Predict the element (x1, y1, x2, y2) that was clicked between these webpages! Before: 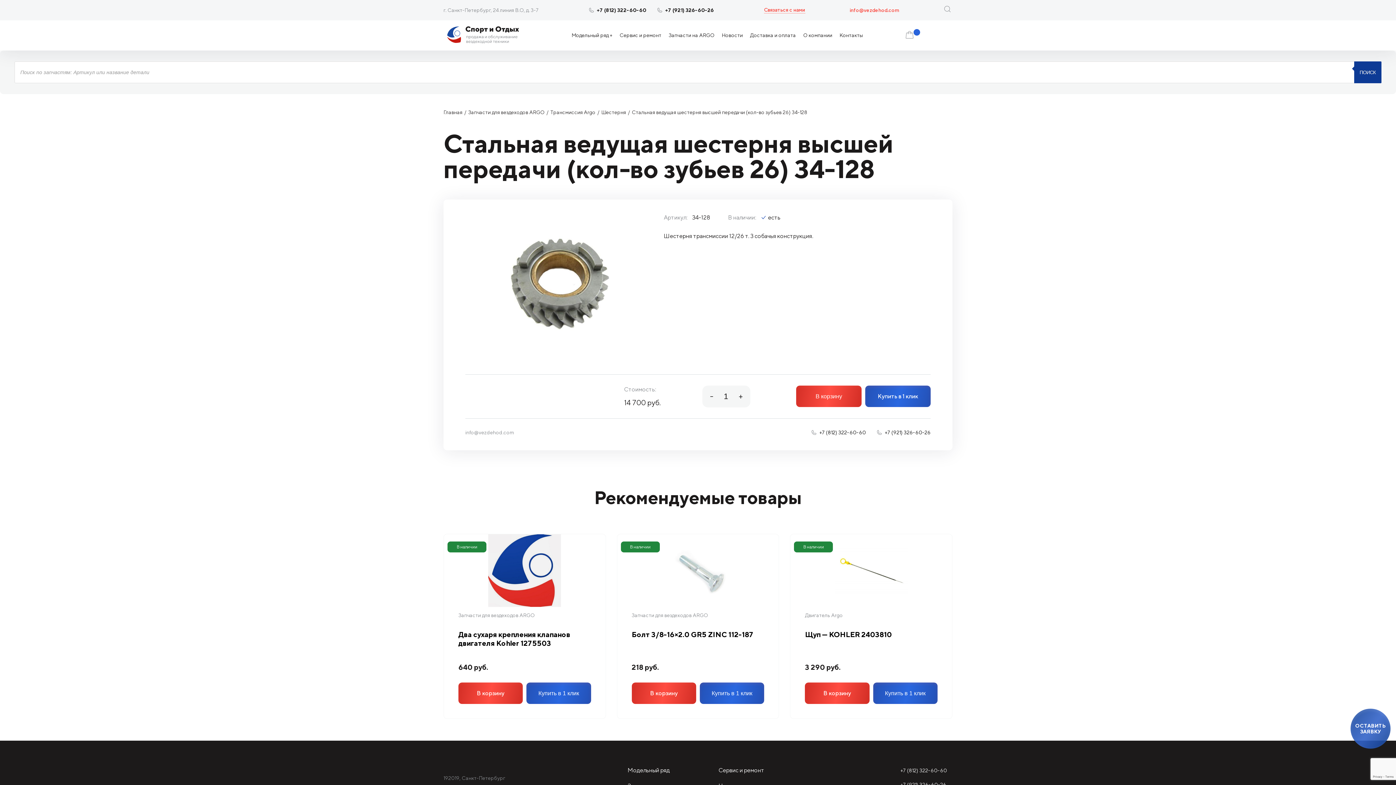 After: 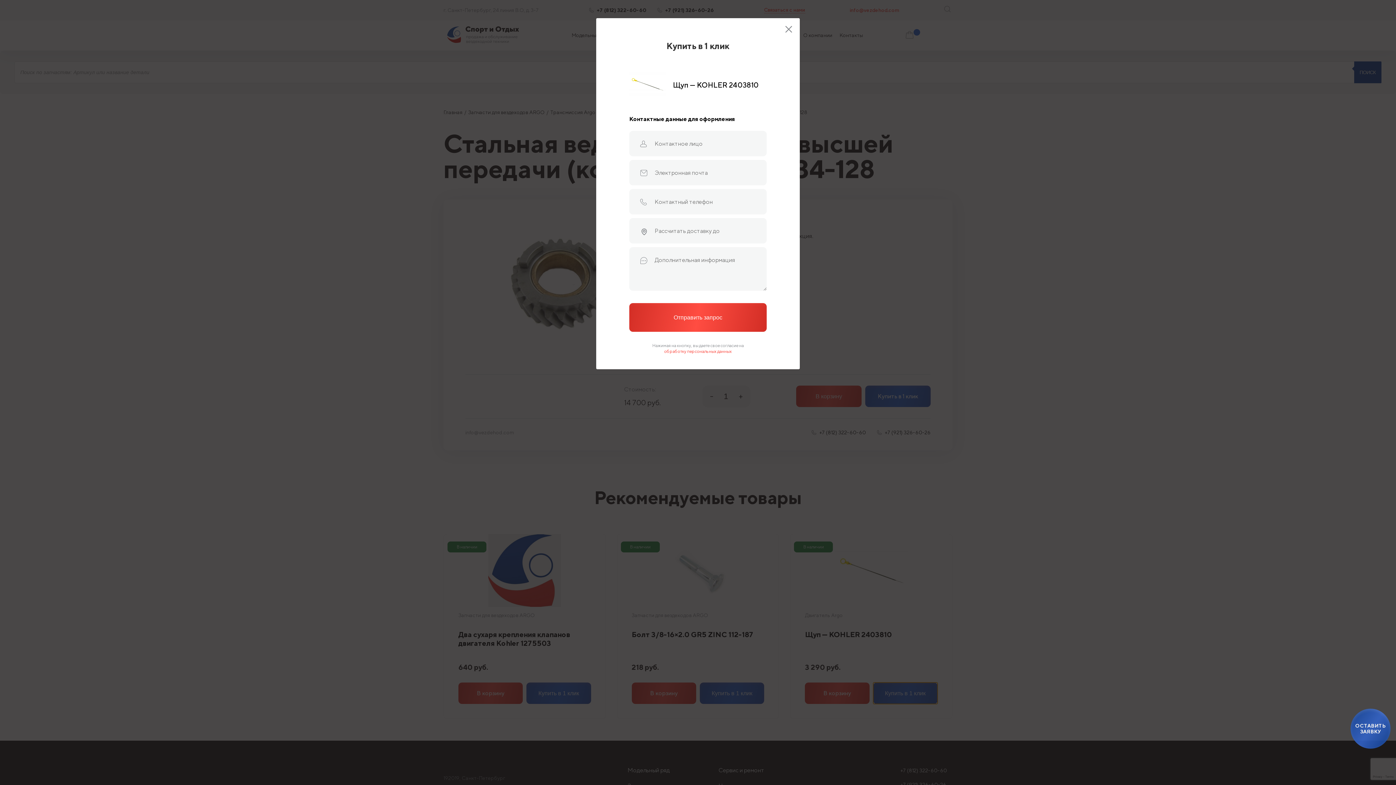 Action: bbox: (873, 682, 937, 704) label: Купить в 1 клик